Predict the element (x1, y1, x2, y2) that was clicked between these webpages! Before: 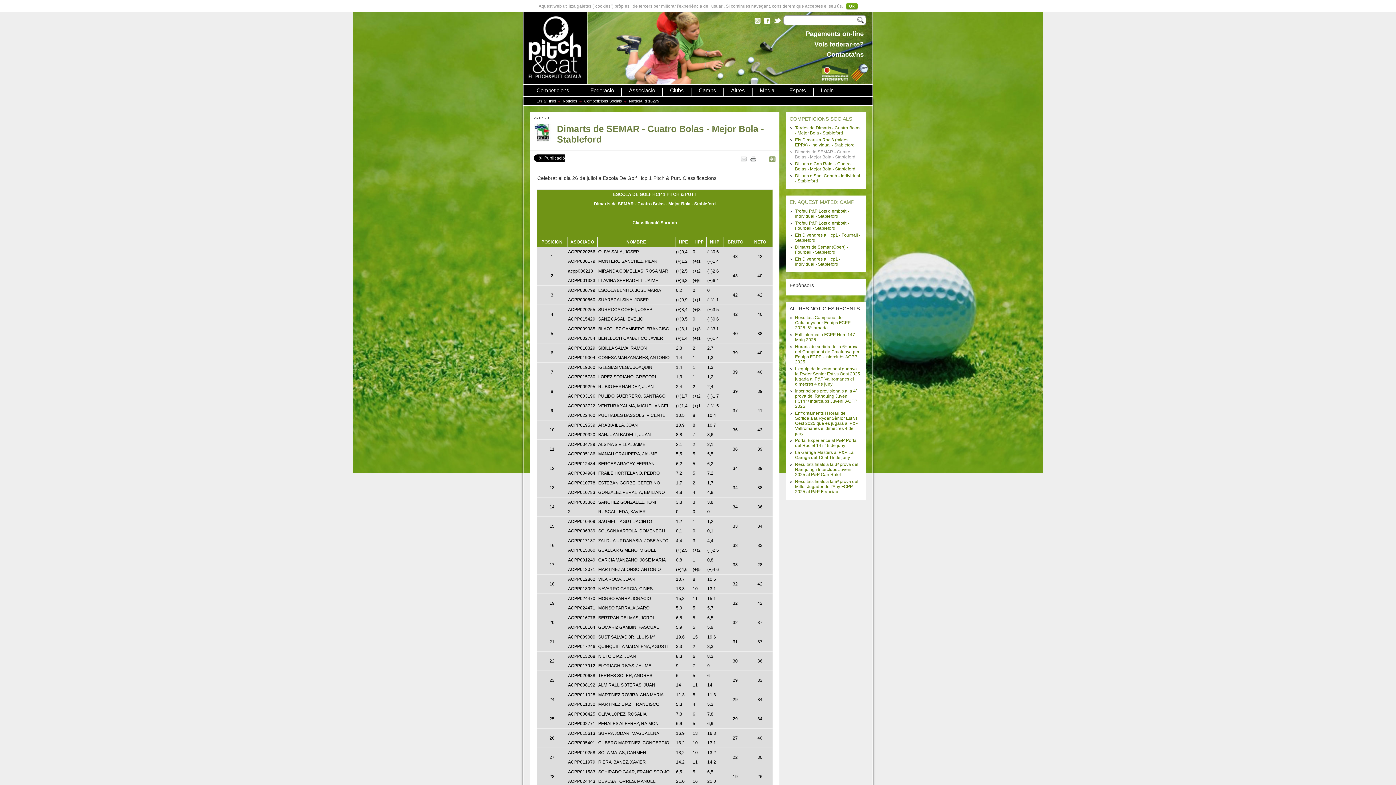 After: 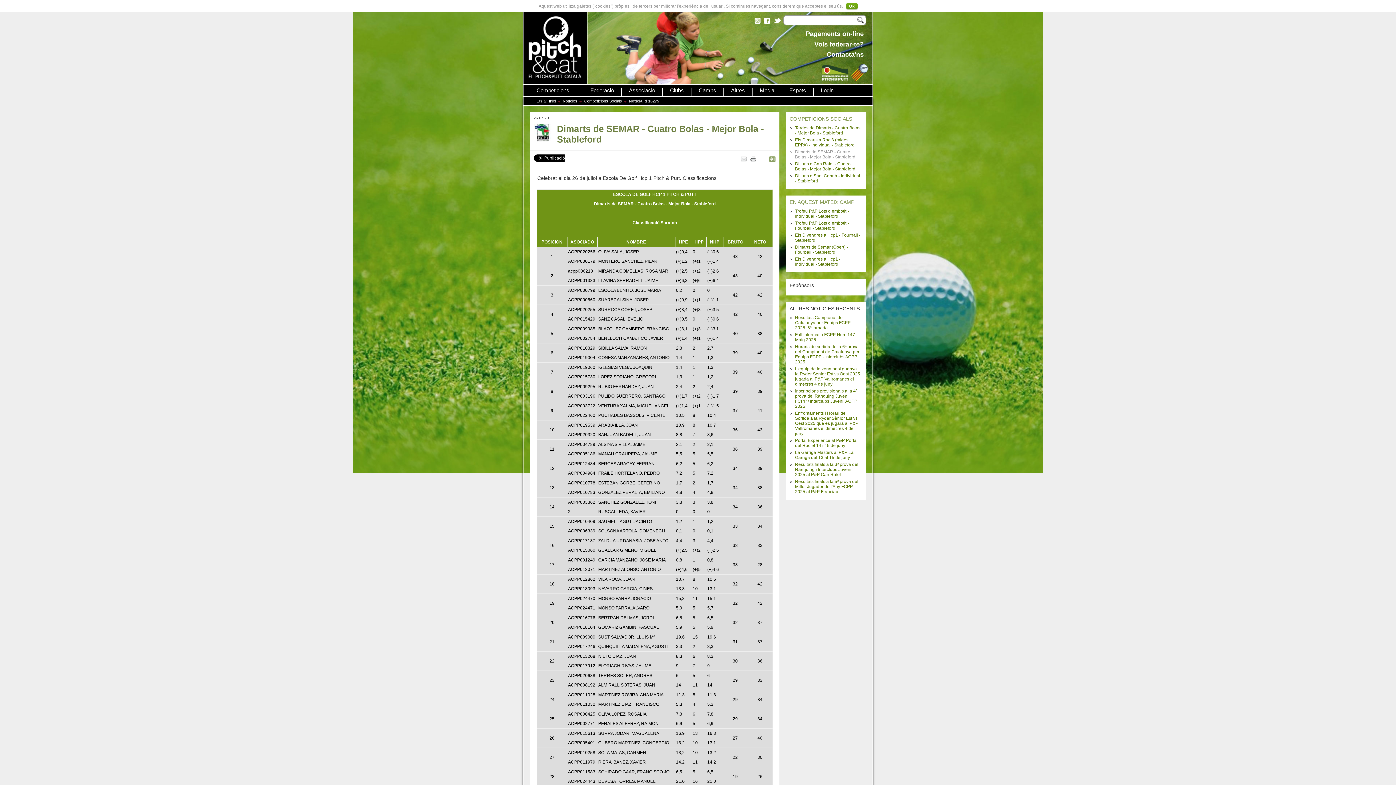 Action: bbox: (750, 156, 756, 162)